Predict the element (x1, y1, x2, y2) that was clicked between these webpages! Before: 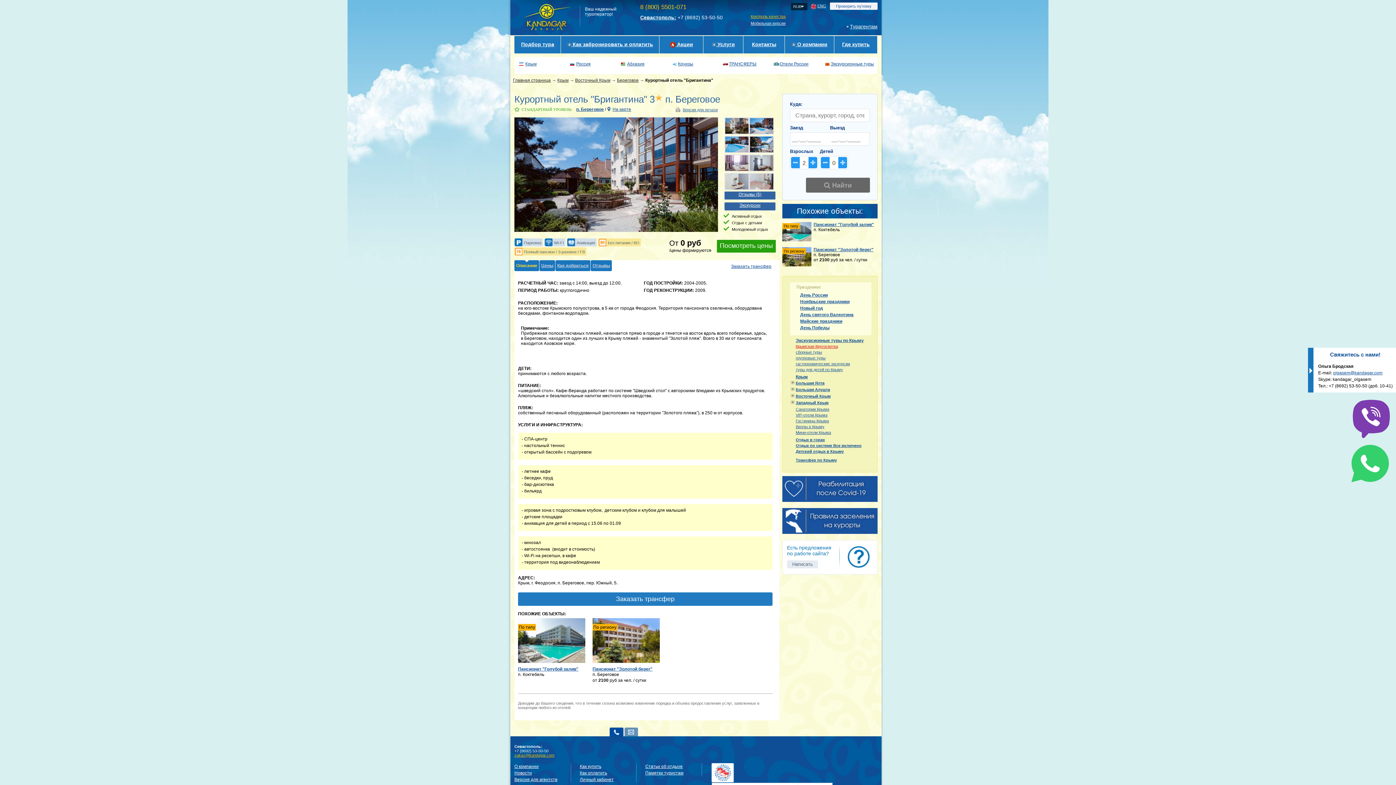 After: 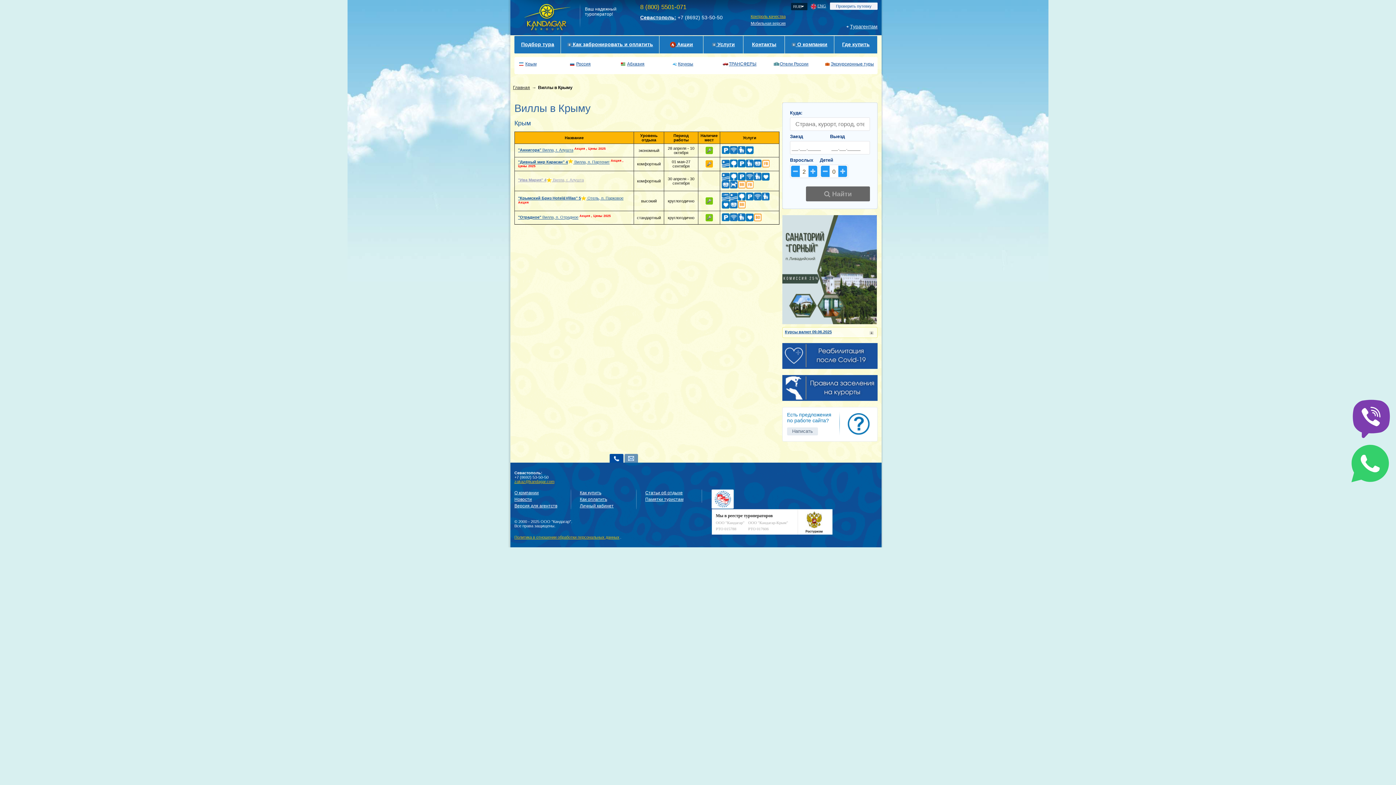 Action: label: Виллы в Крыму bbox: (796, 424, 824, 429)